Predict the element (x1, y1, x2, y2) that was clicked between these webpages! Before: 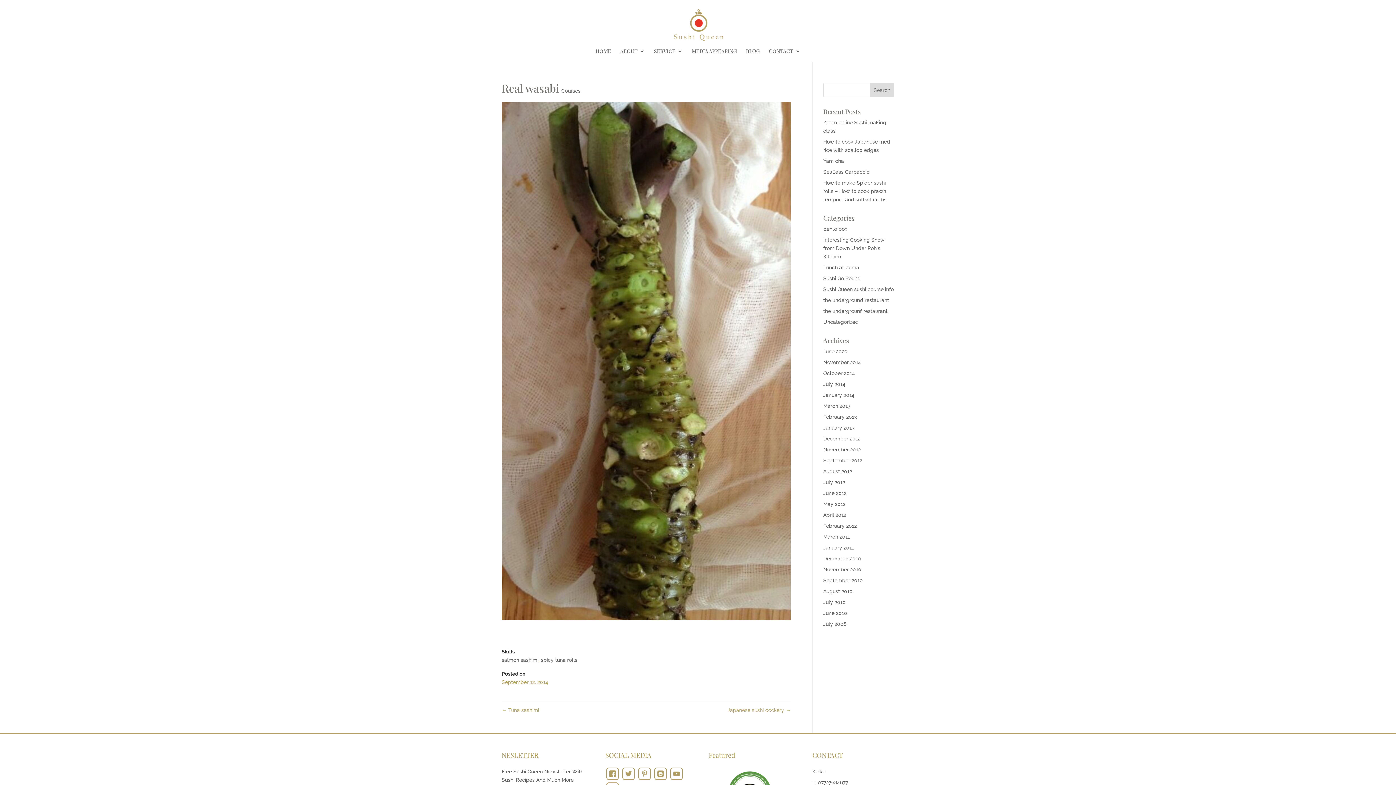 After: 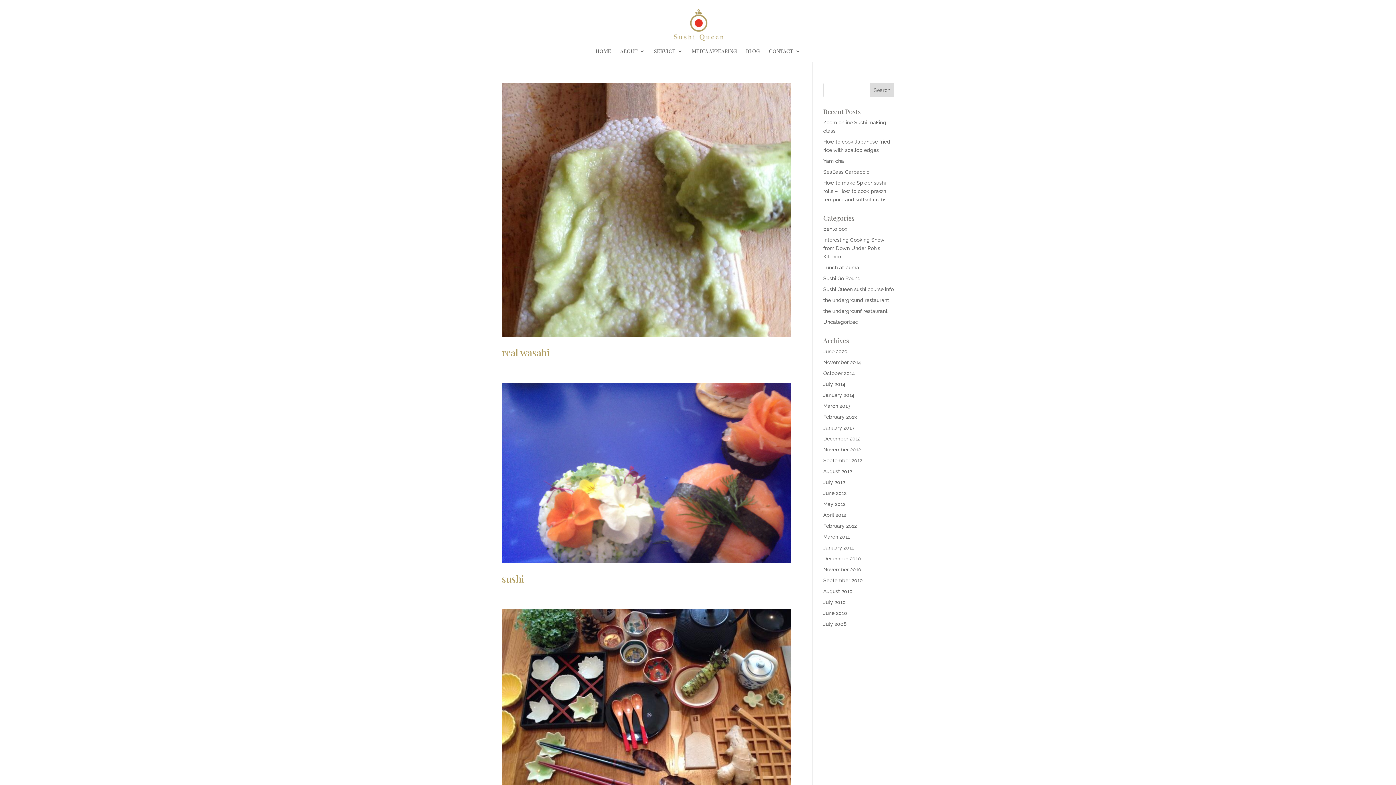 Action: label: Courses bbox: (561, 88, 580, 93)